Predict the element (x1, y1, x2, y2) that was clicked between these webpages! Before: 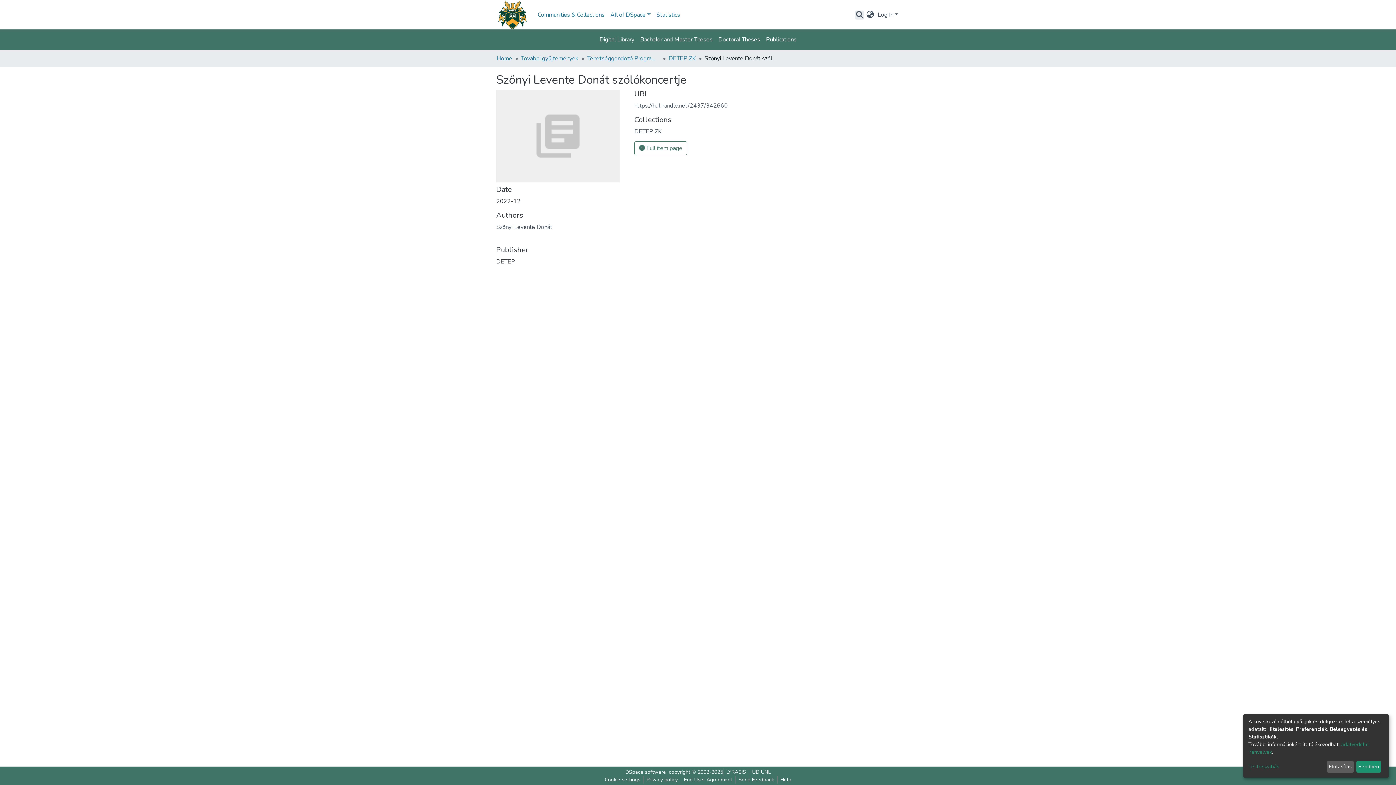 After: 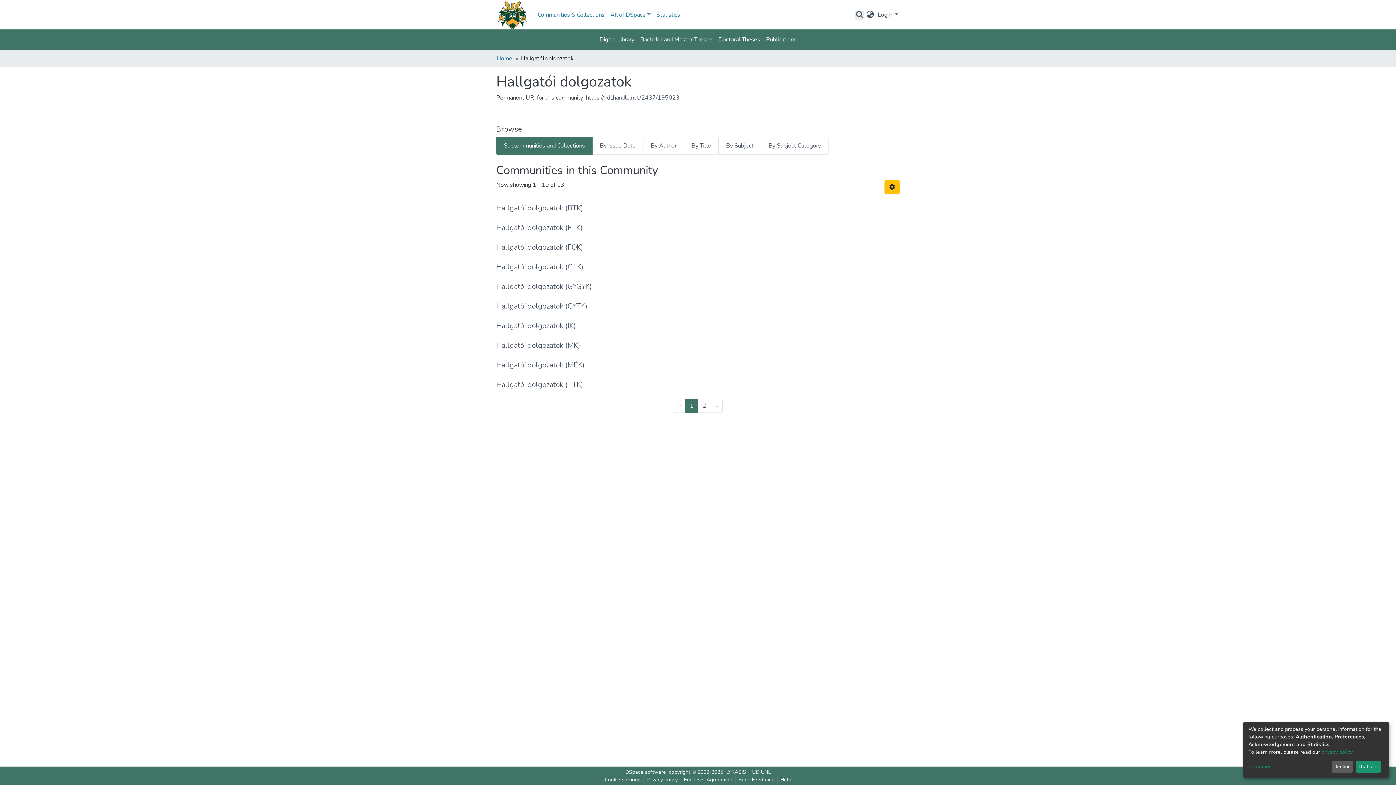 Action: bbox: (637, 32, 715, 46) label: Bachelor and Master Theses